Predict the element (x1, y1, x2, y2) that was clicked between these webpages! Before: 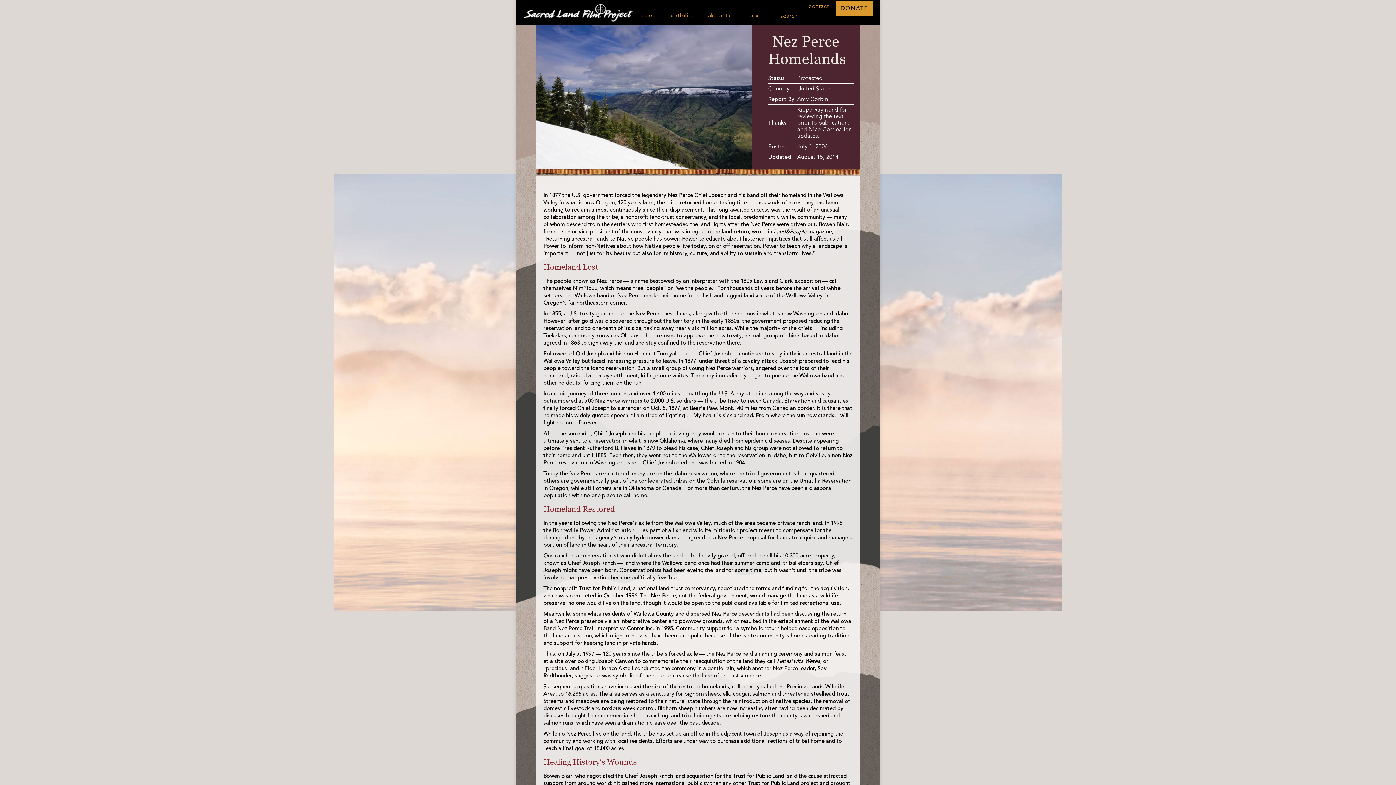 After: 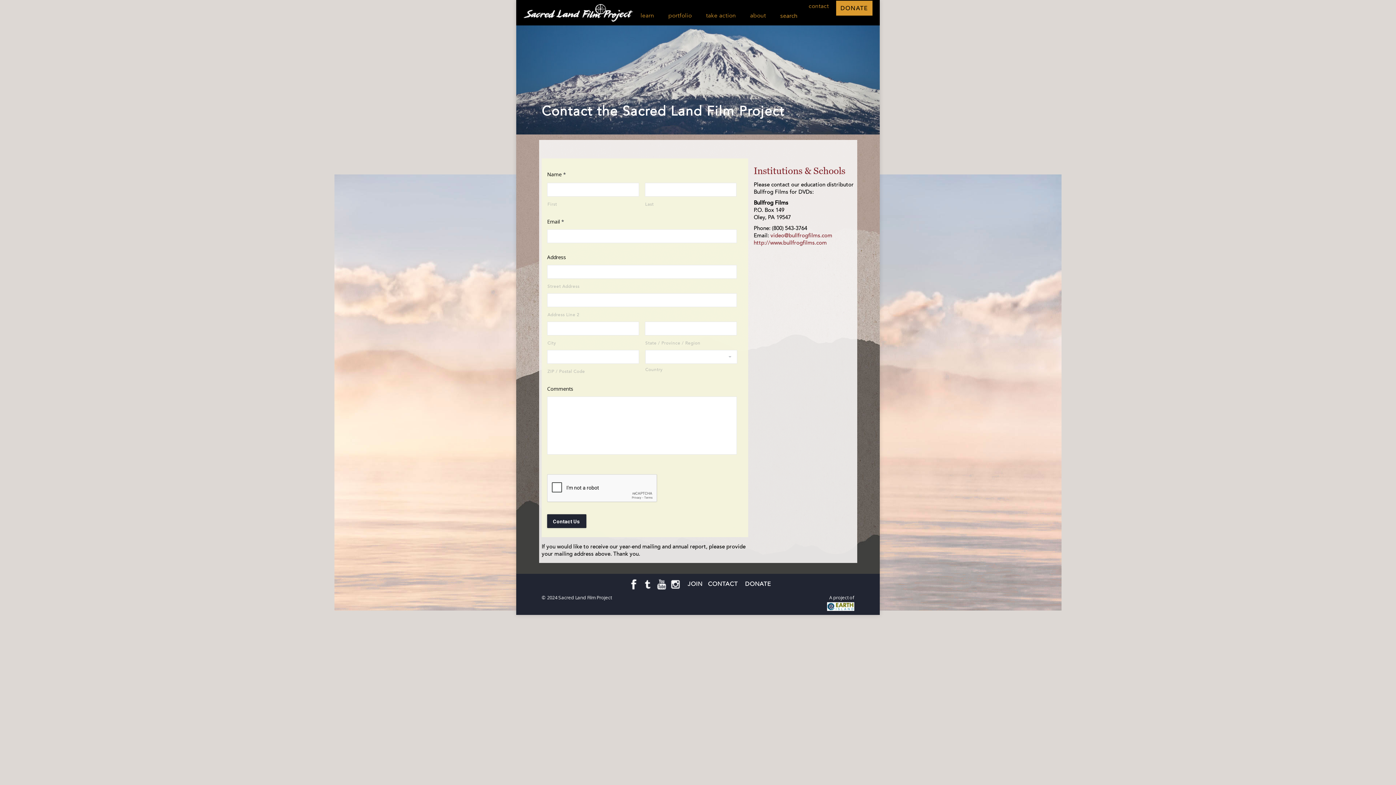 Action: bbox: (808, 2, 829, 9) label: contact